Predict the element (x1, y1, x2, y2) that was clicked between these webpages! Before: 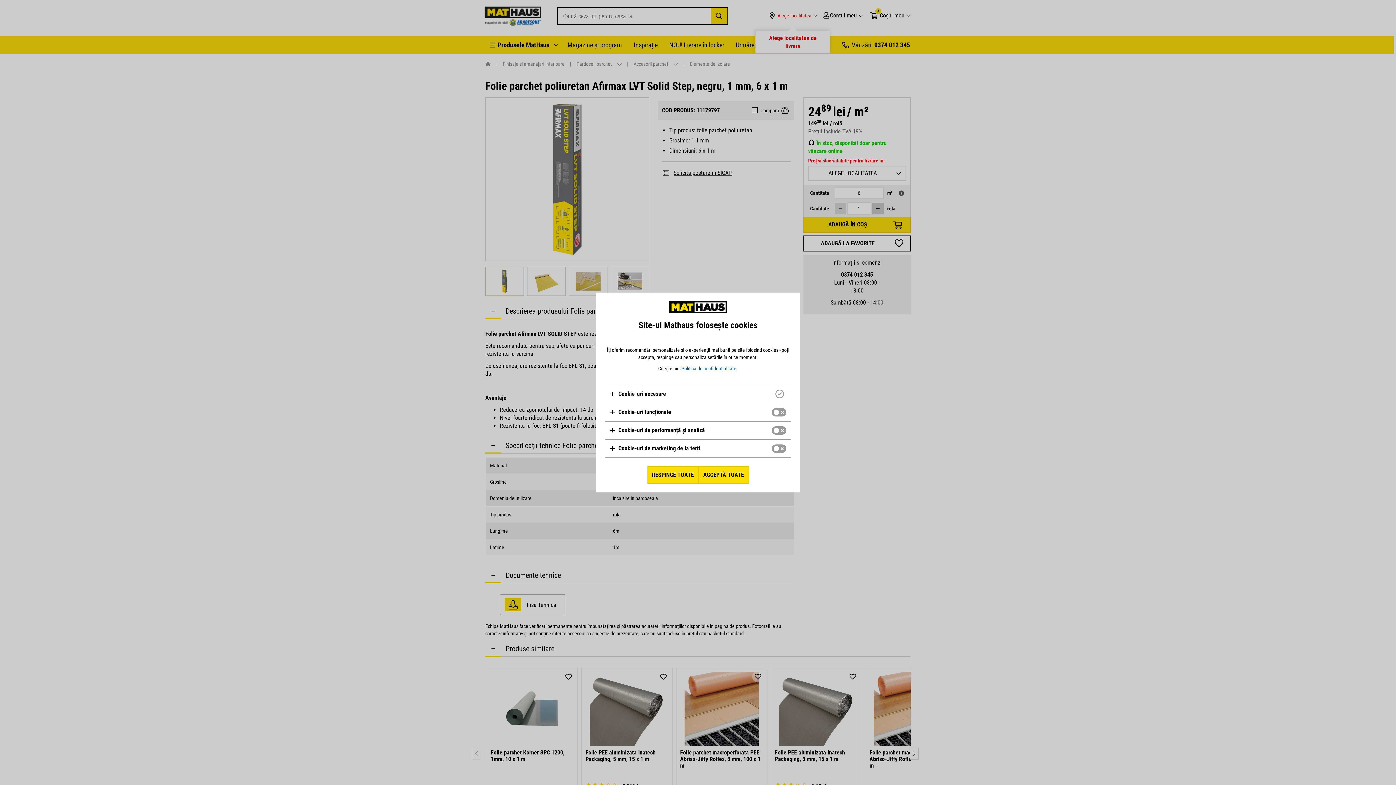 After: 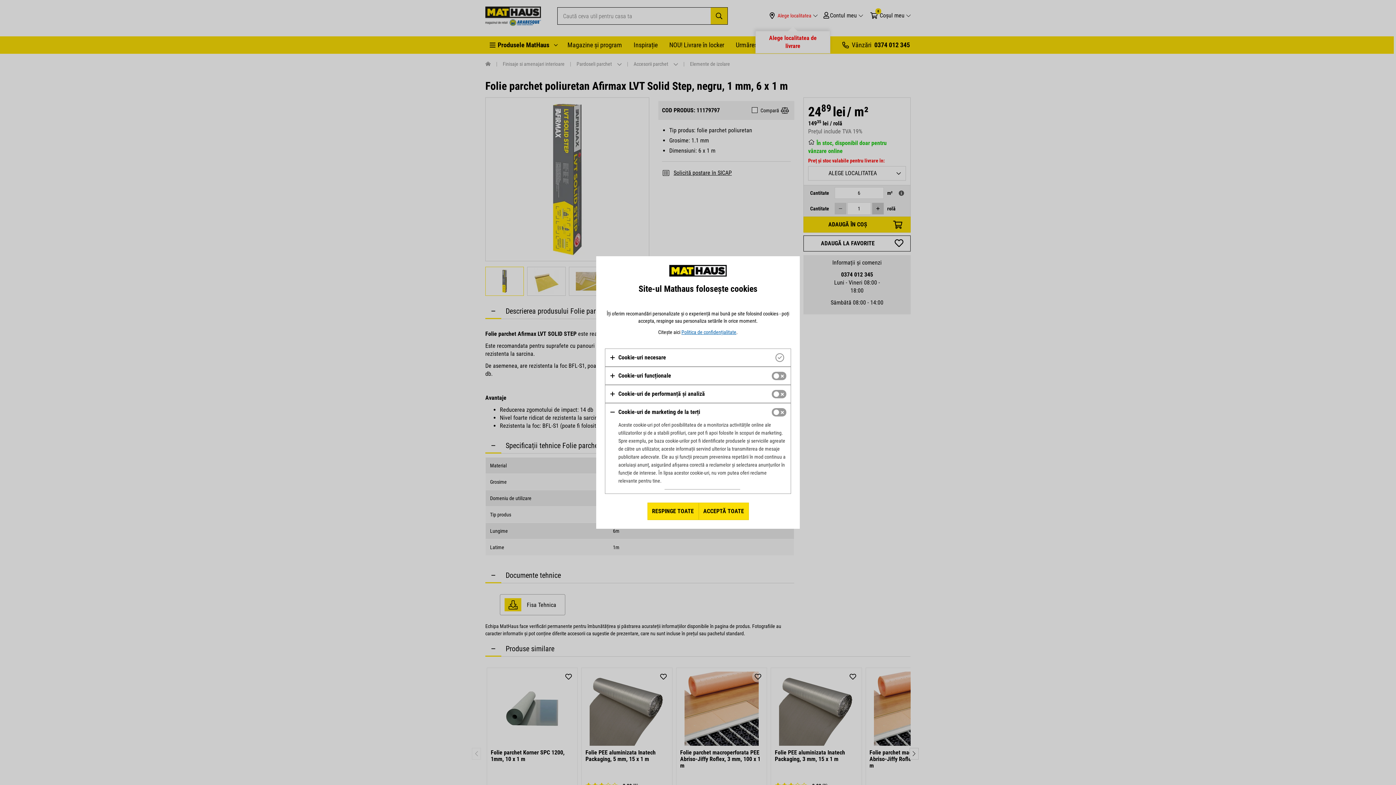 Action: label: Cookie-uri de marketing de la terți bbox: (609, 444, 700, 453)